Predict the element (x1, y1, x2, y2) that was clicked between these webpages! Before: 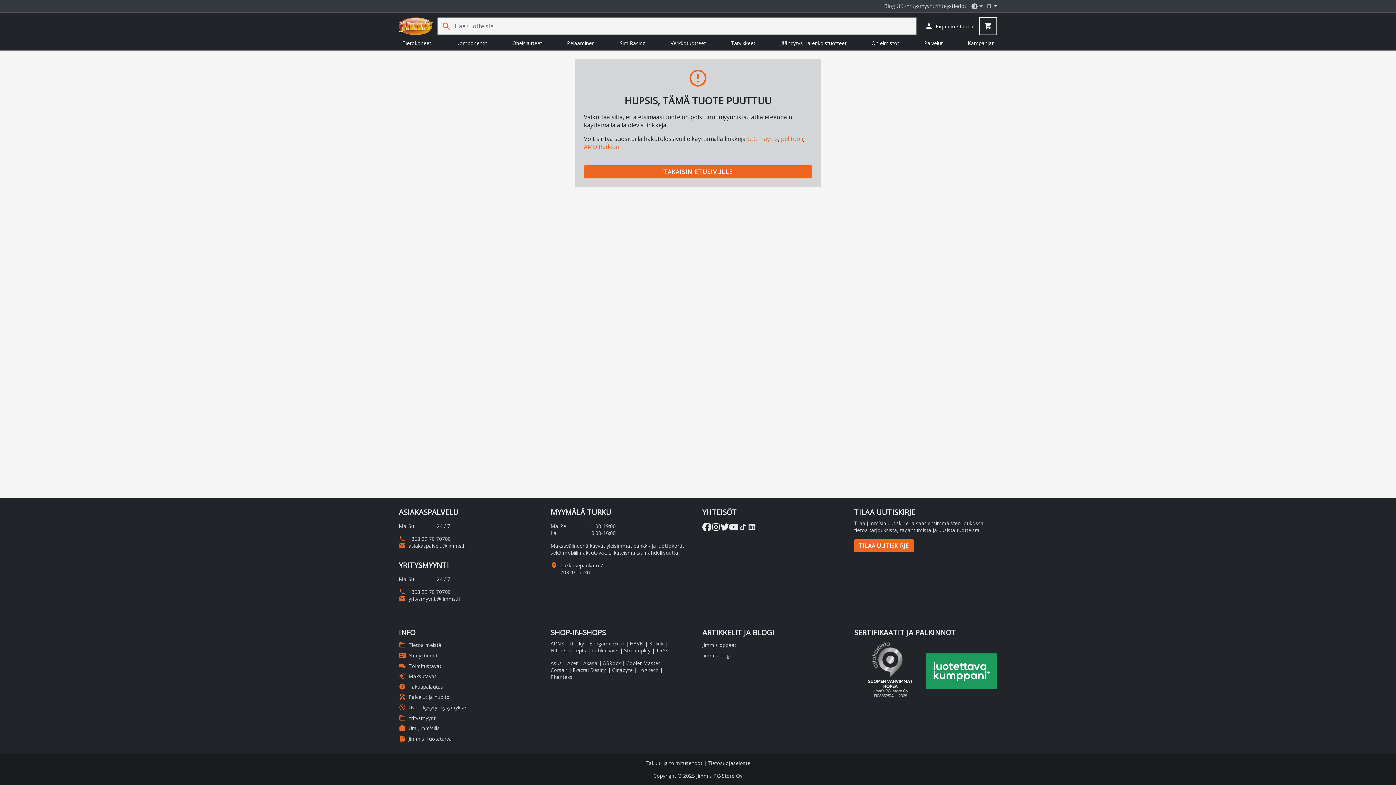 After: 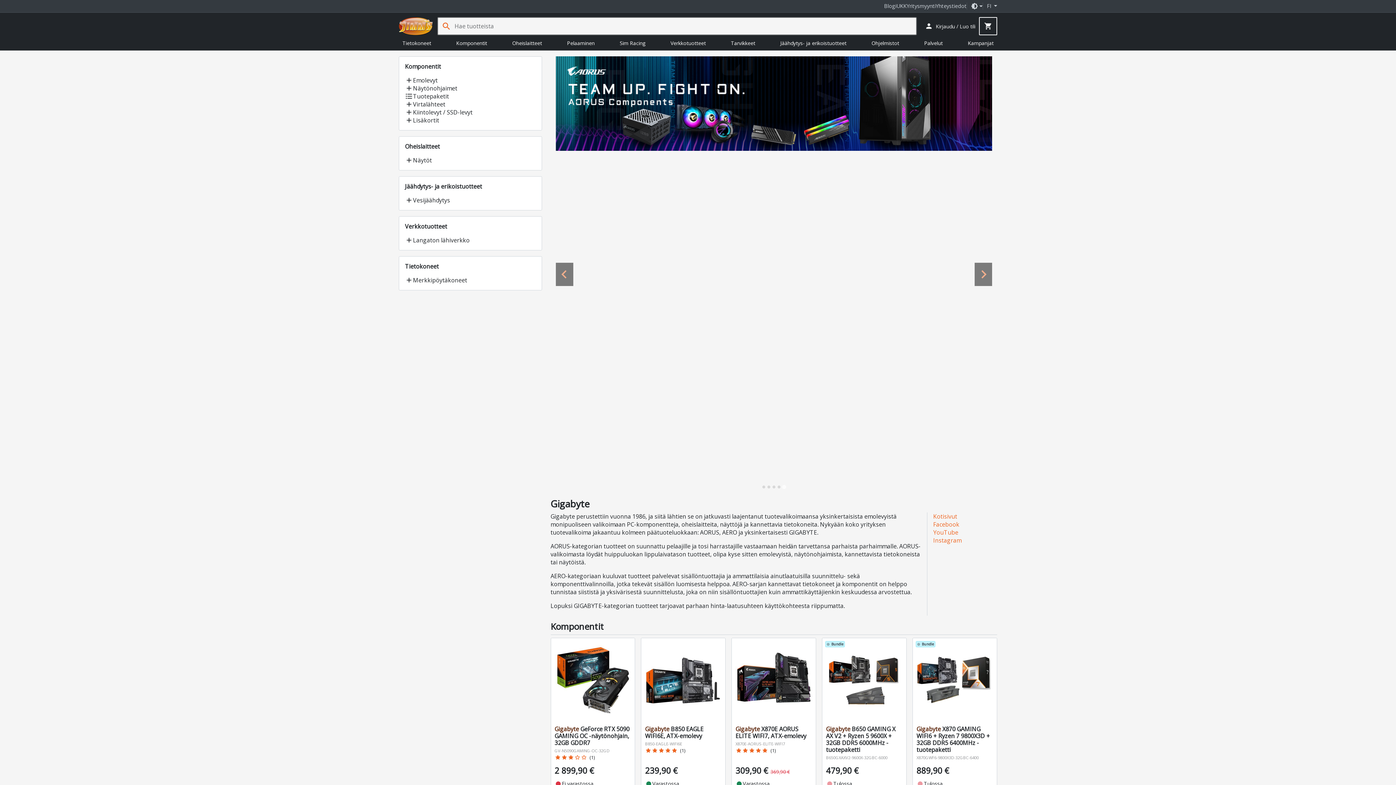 Action: label: Gigabyte bbox: (612, 666, 632, 673)